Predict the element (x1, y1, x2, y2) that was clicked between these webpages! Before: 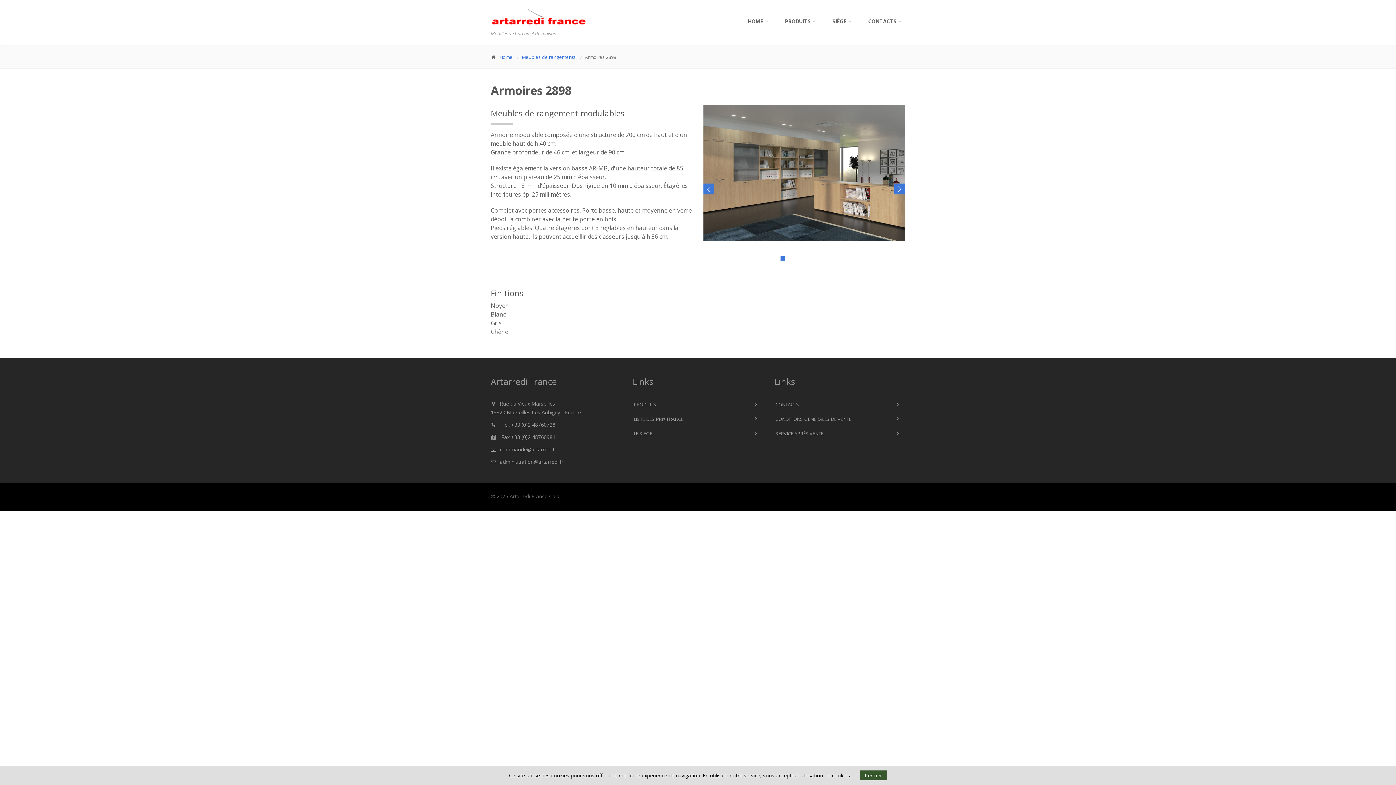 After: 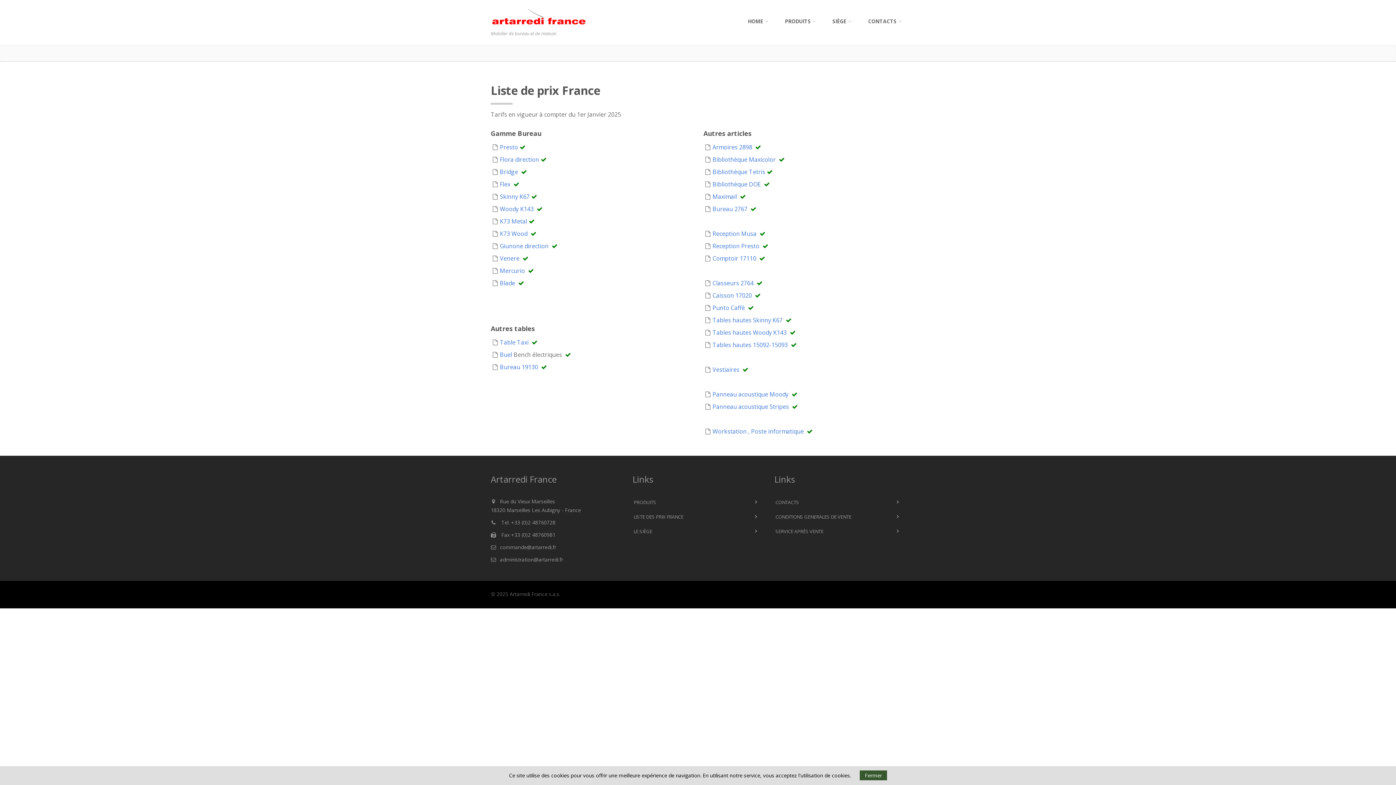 Action: bbox: (633, 412, 762, 425) label: LISTE DES PRIX FRANCE